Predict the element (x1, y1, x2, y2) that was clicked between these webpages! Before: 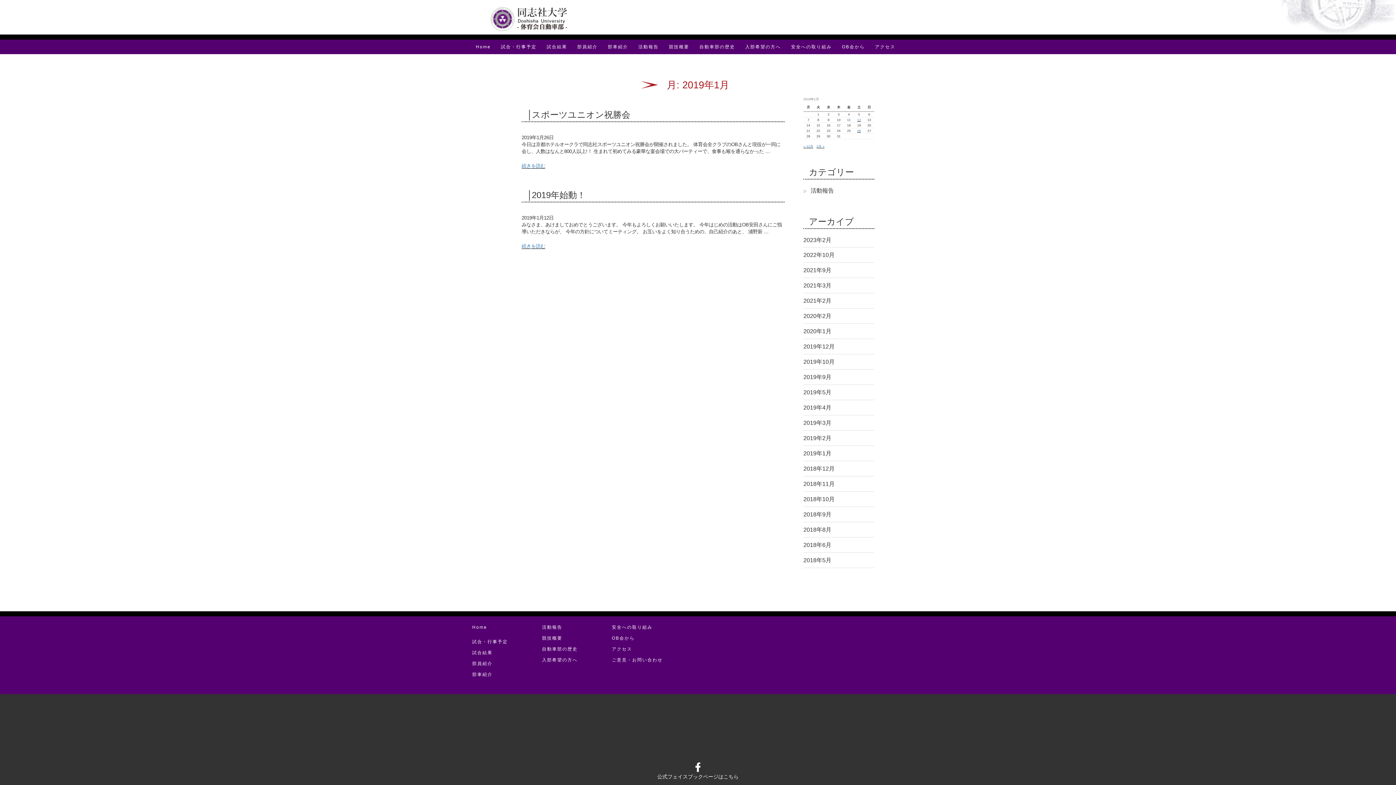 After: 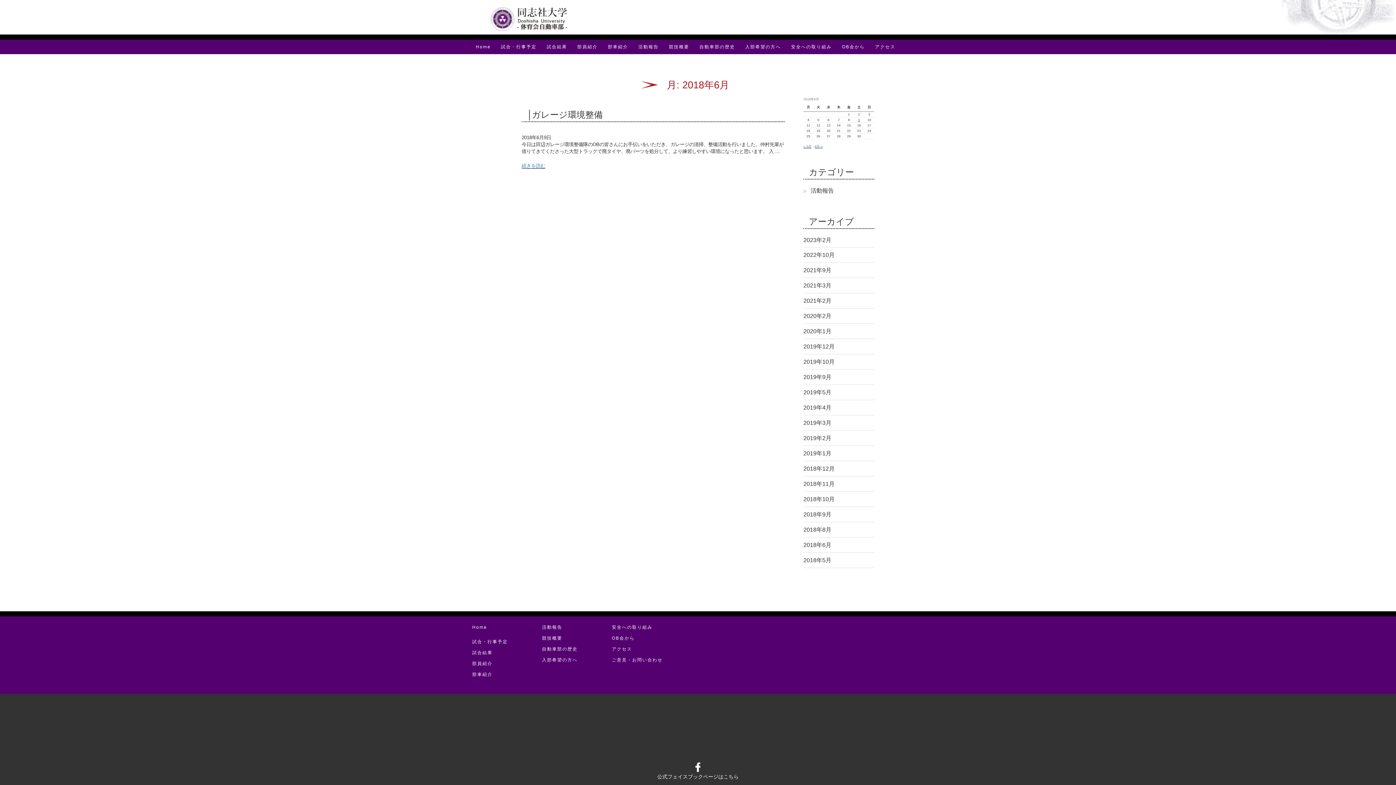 Action: bbox: (803, 542, 831, 548) label: 2018年6月